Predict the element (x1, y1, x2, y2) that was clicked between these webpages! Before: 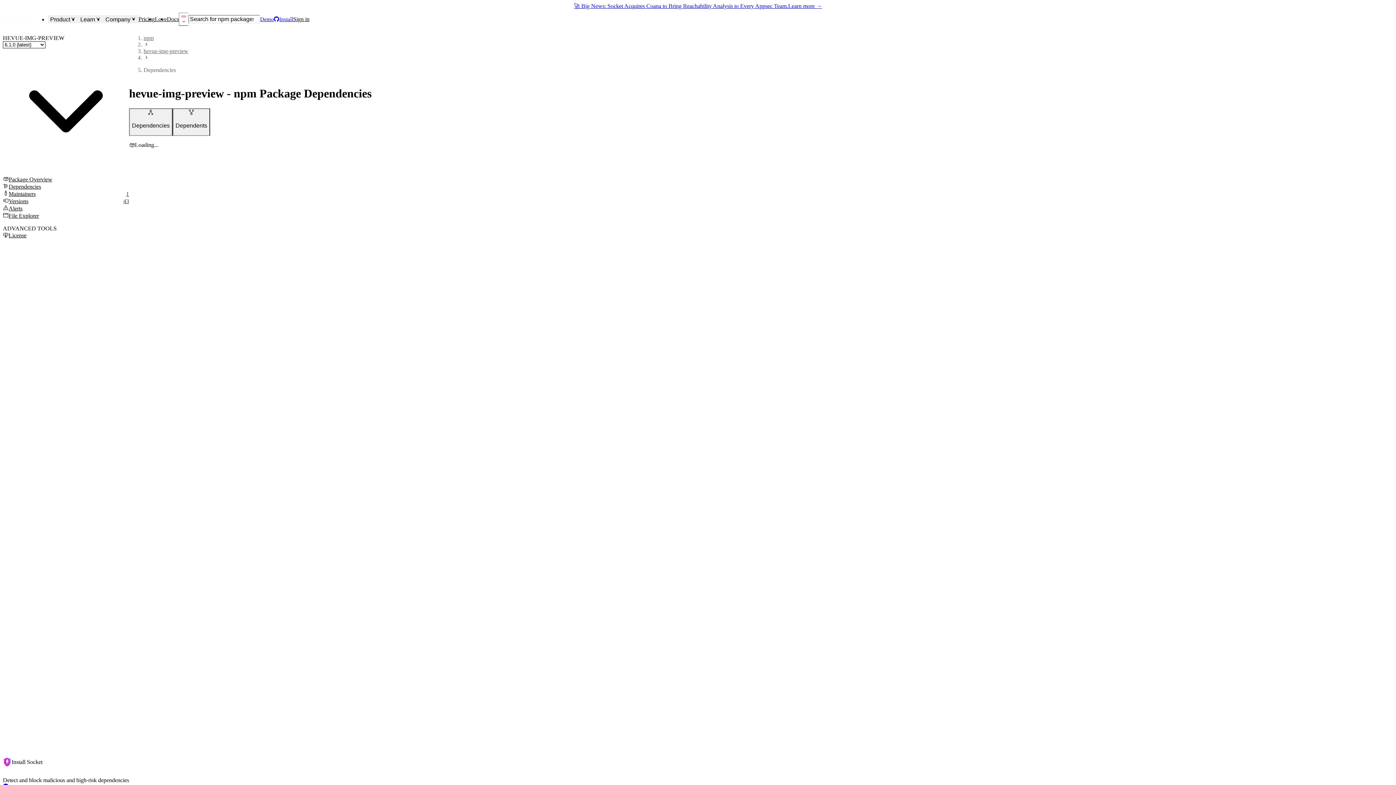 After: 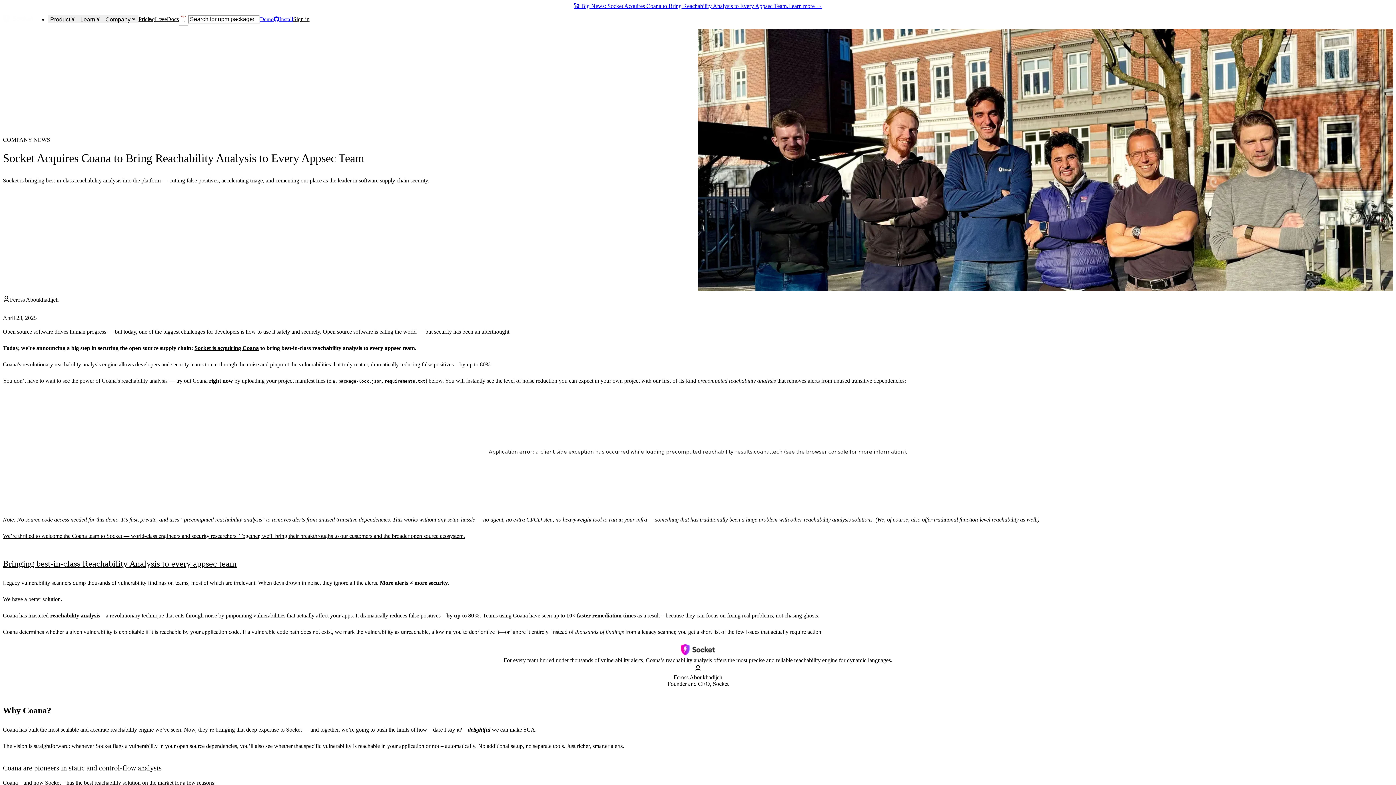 Action: bbox: (2, 2, 1393, 9) label: 🚀 Big News: Socket Acquires Coana to Bring Reachability Analysis to Every Appsec Team.Learn more →